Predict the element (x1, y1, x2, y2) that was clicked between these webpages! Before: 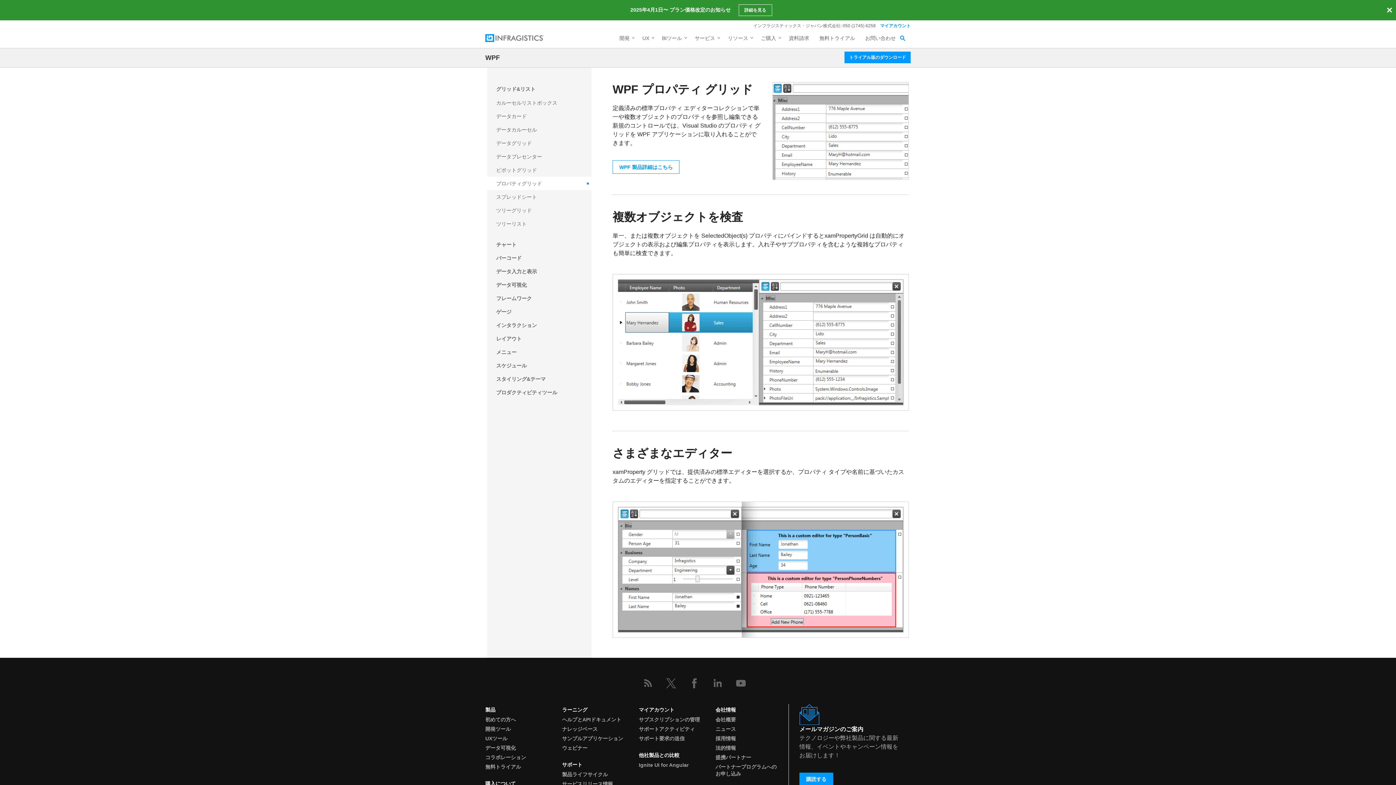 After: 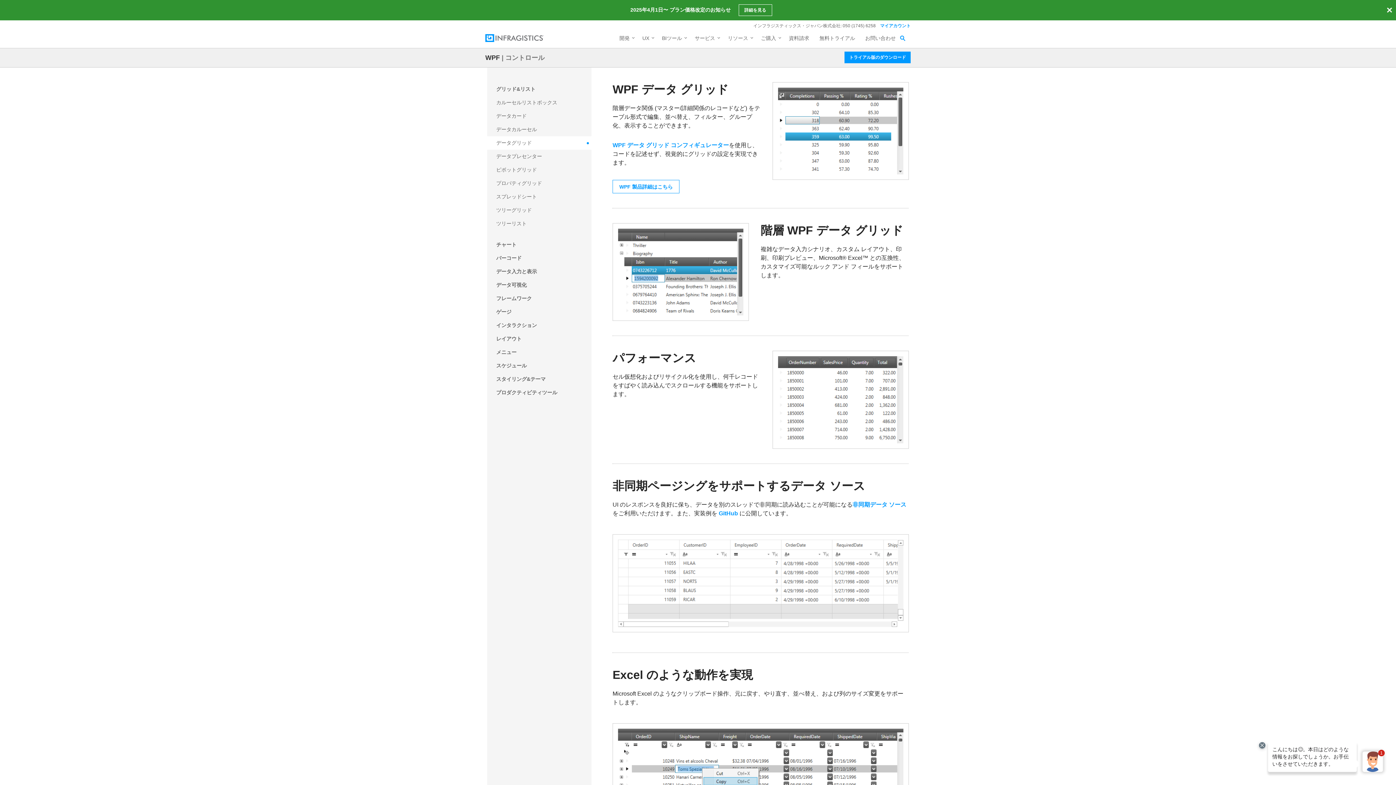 Action: label: データグリッド bbox: (487, 136, 592, 149)